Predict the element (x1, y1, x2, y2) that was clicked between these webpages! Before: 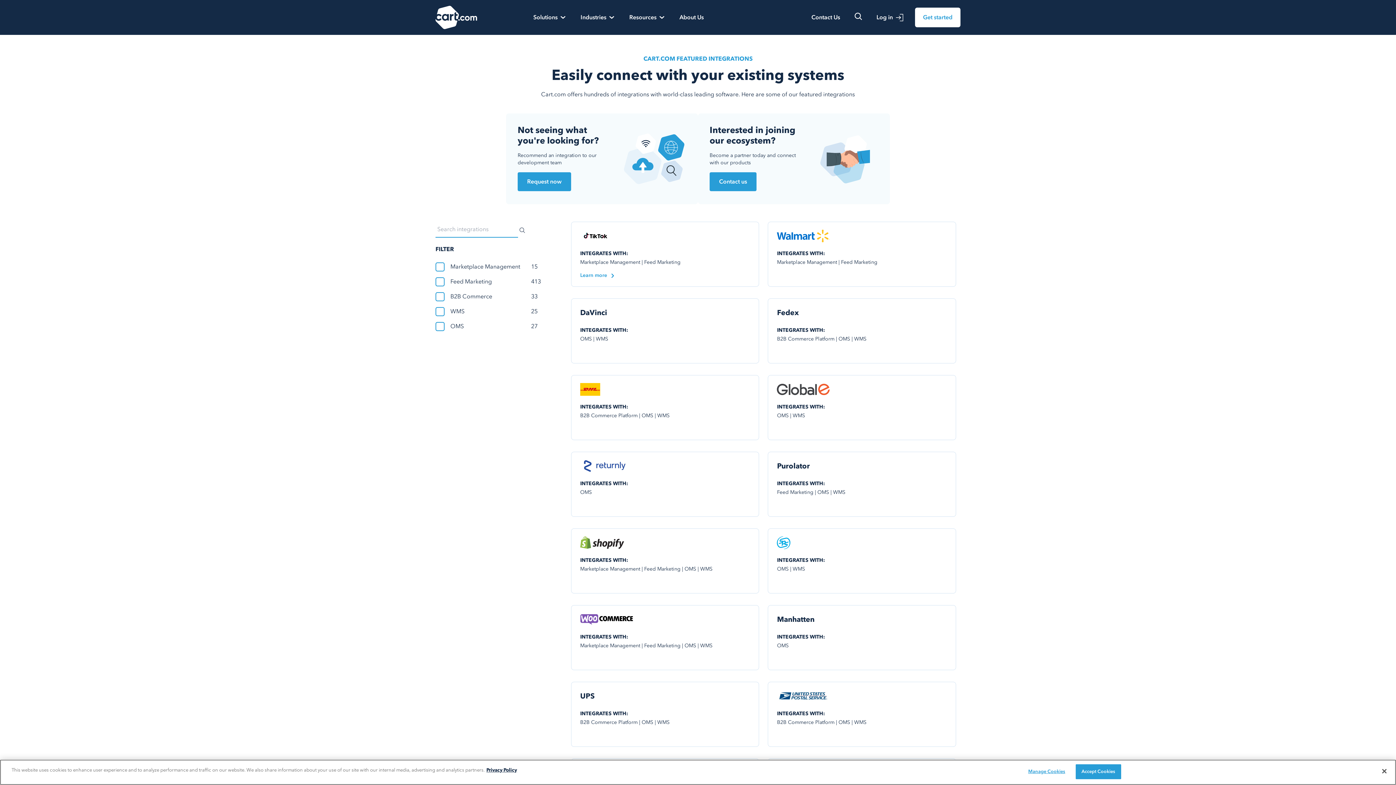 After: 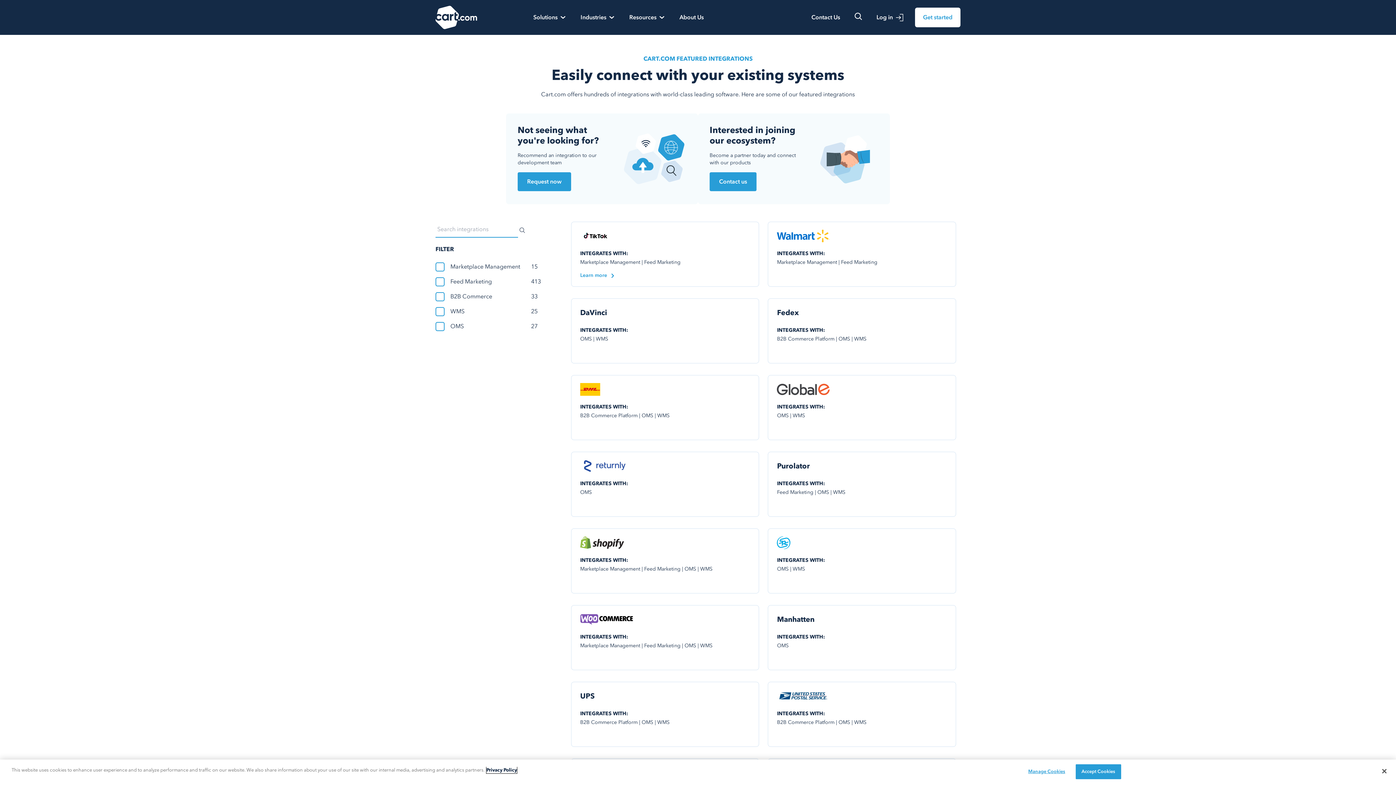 Action: bbox: (486, 767, 517, 774) label: More information about your privacy, opens in a new tab